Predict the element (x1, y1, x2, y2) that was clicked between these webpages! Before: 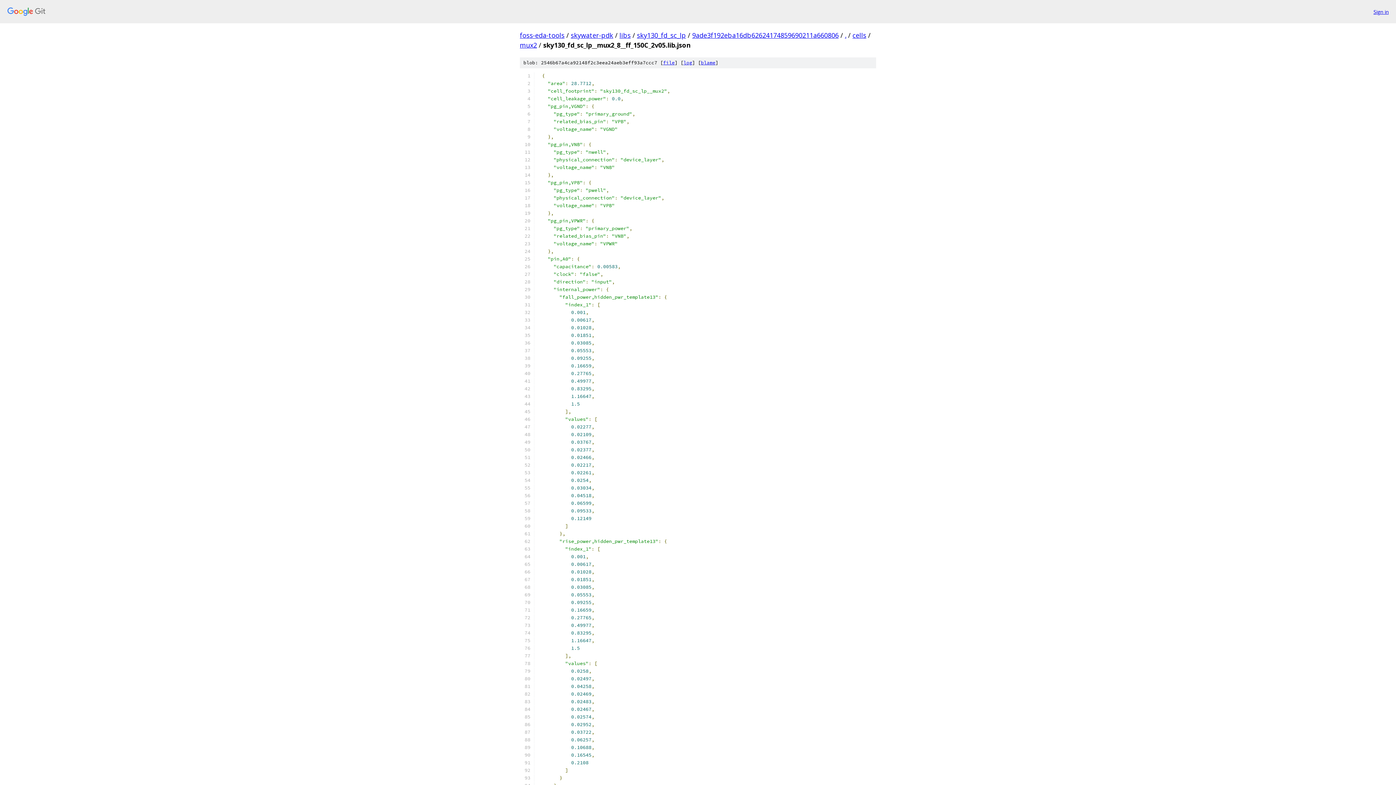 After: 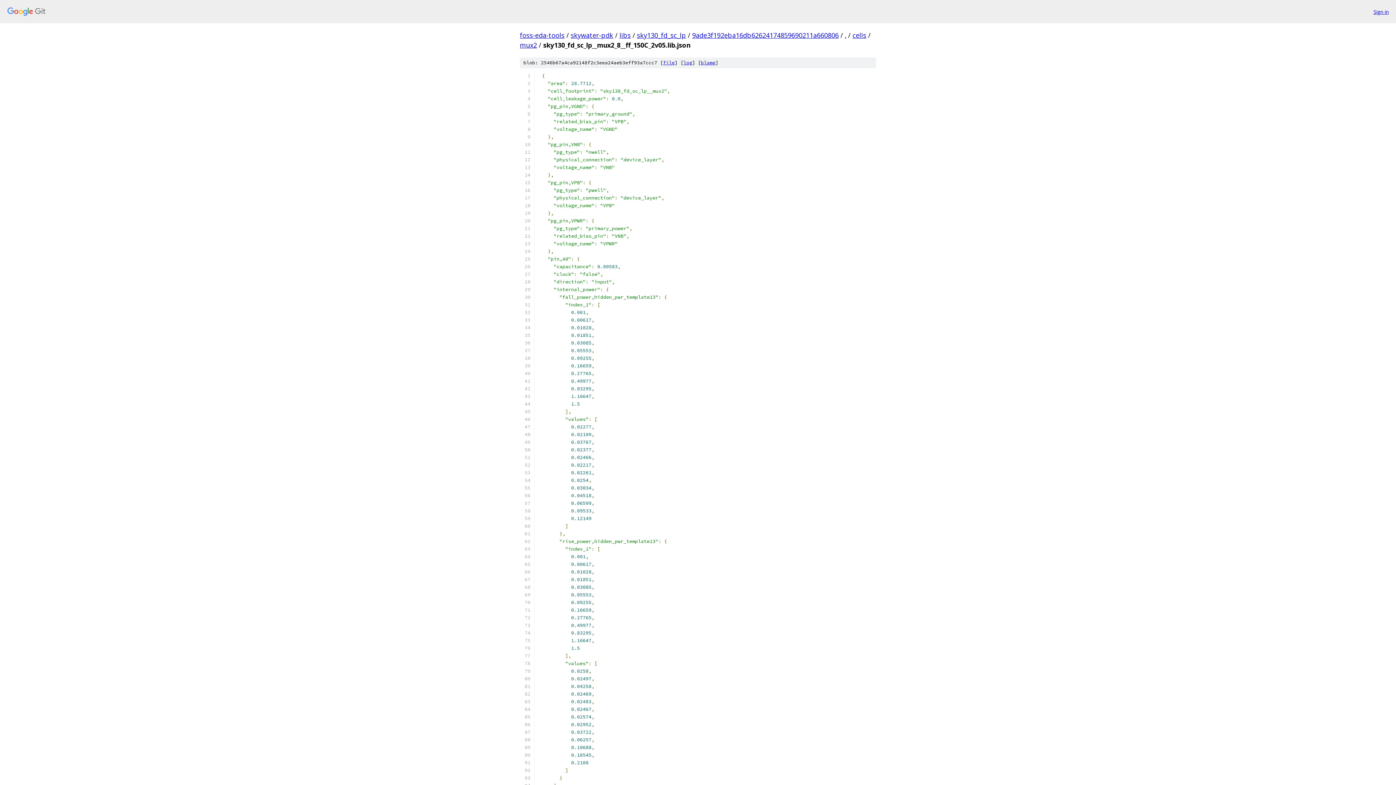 Action: label: file bbox: (663, 59, 674, 65)